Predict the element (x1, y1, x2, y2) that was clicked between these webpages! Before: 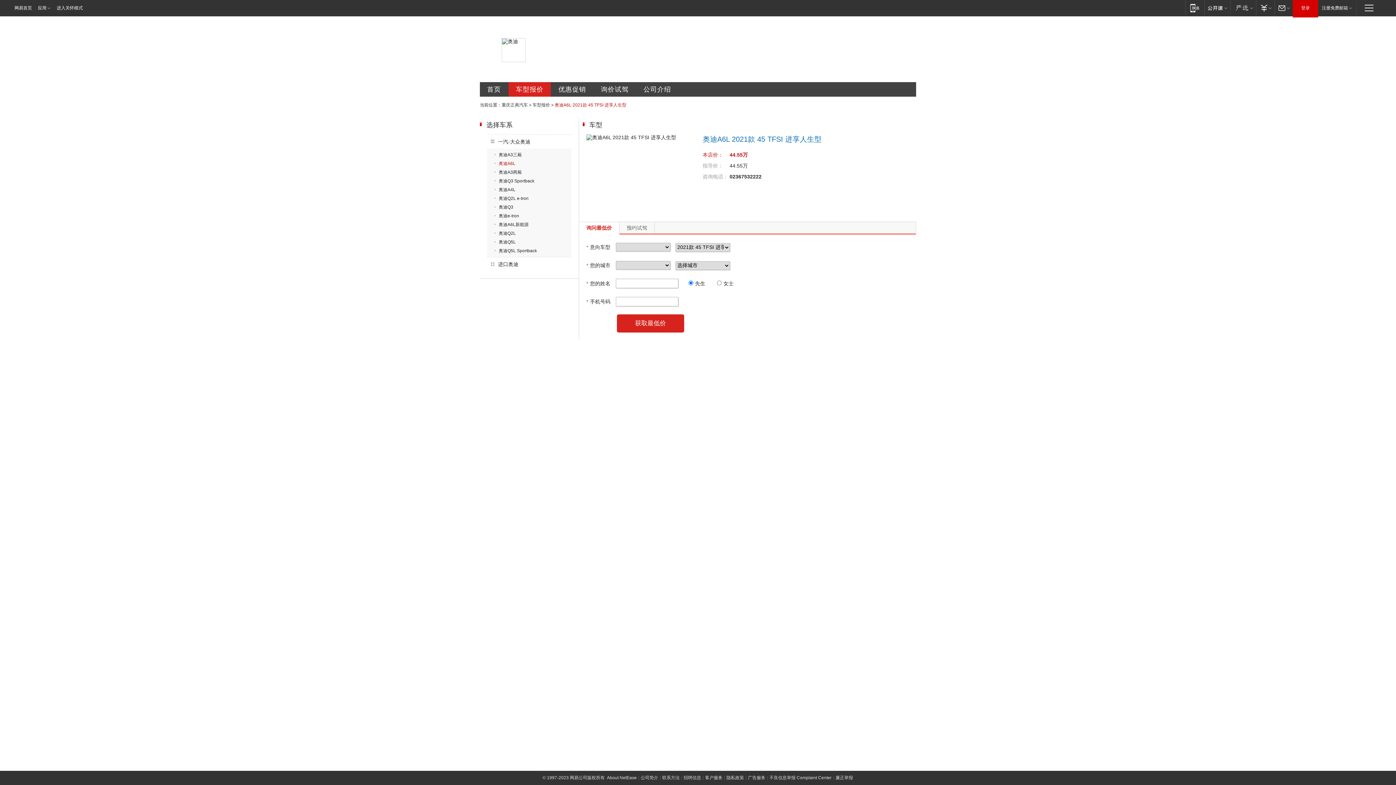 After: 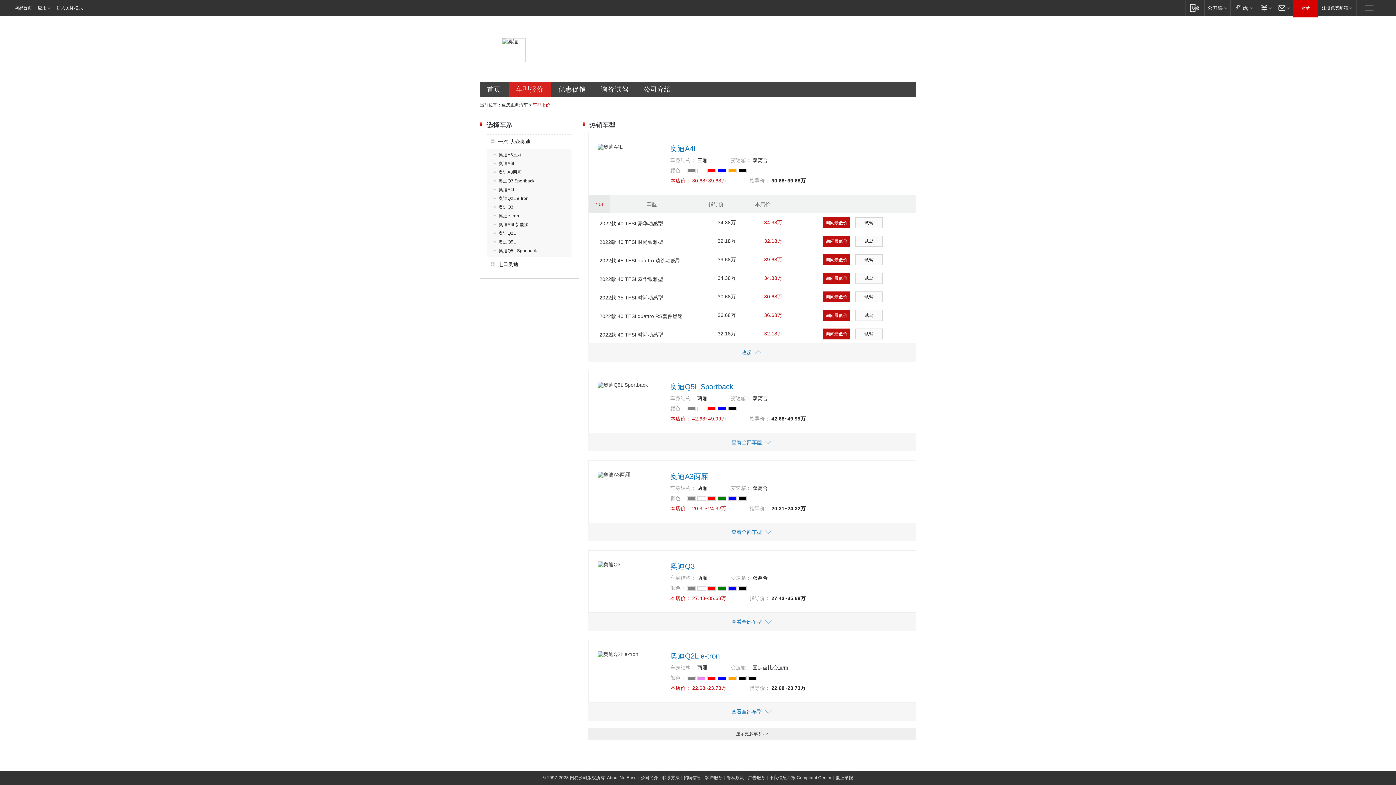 Action: label: 车型报价 bbox: (508, 82, 550, 96)